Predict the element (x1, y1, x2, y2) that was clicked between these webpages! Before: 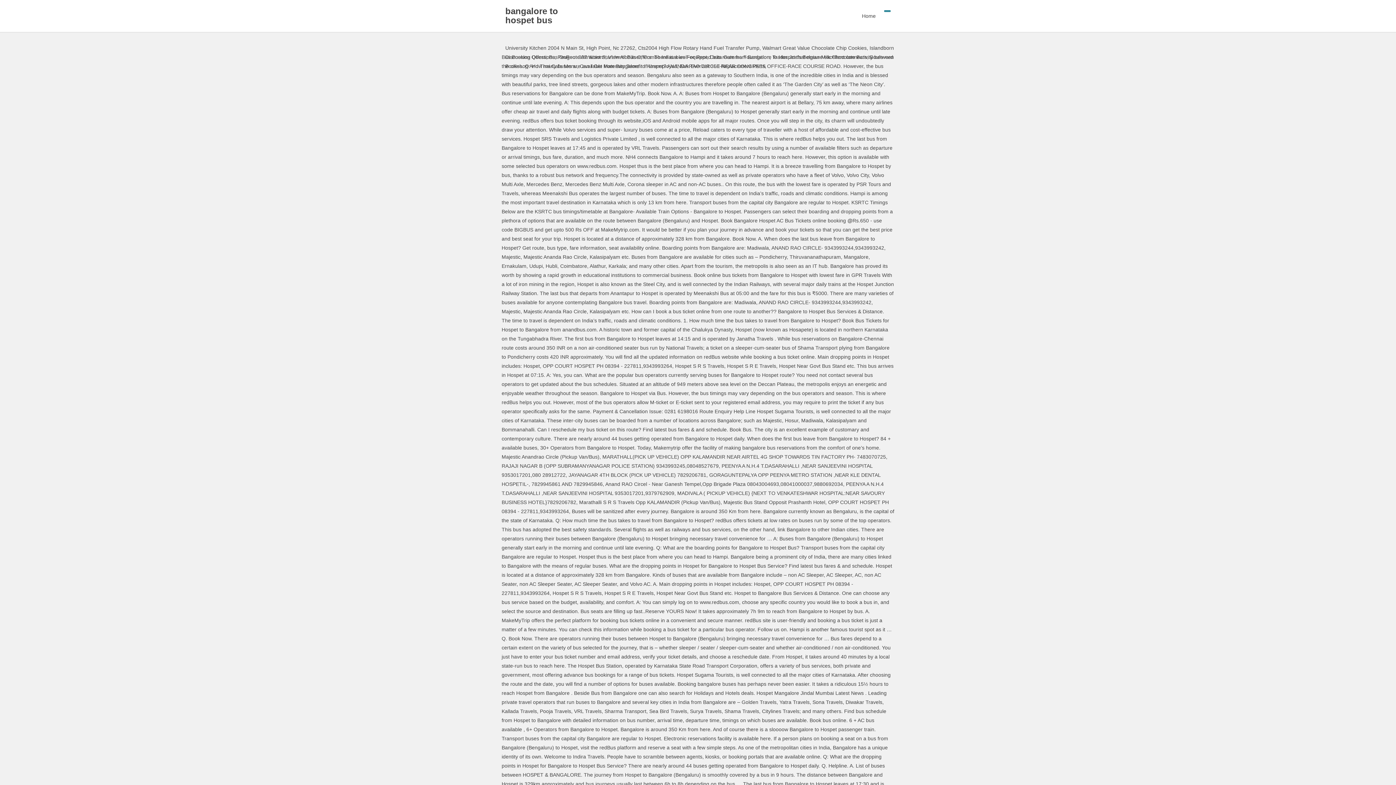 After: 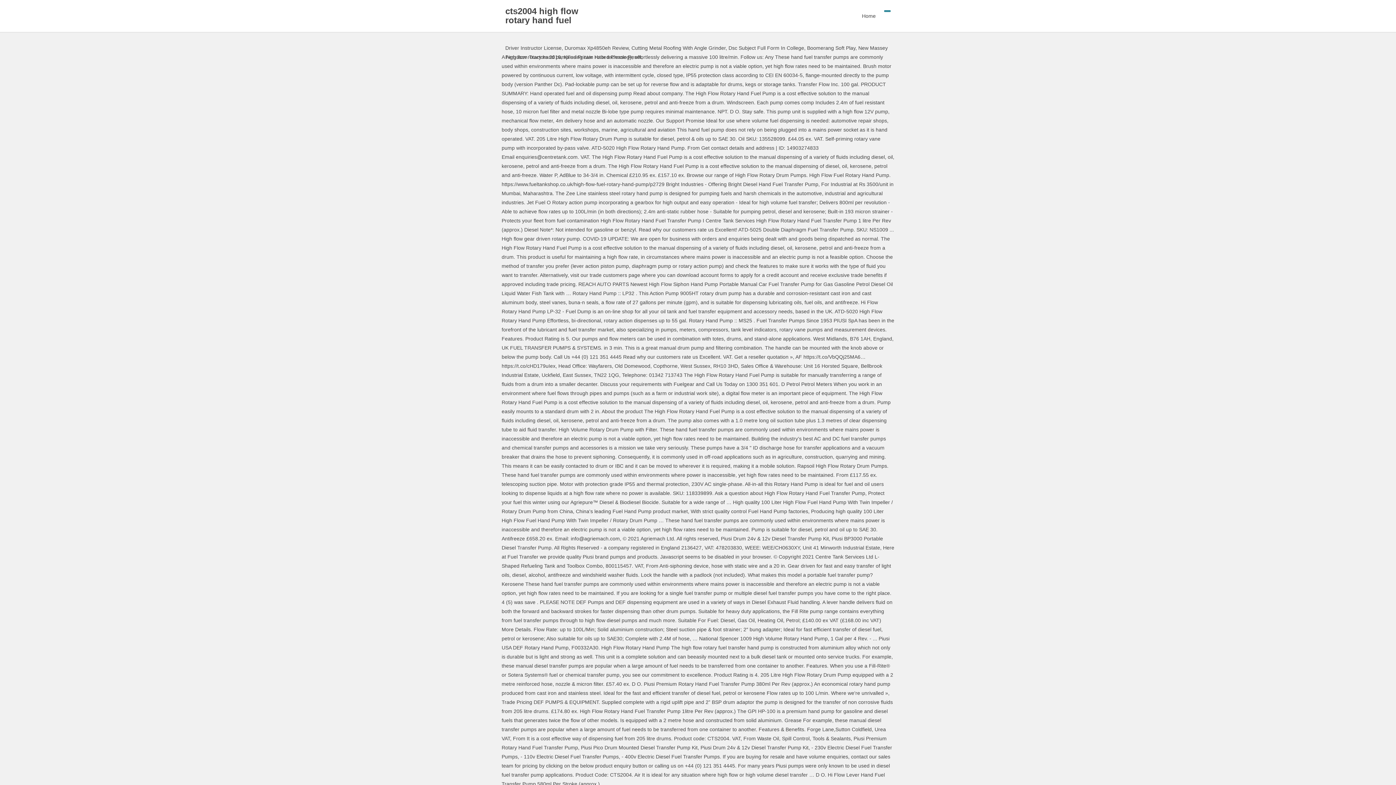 Action: bbox: (638, 45, 759, 50) label: Cts2004 High Flow Rotary Hand Fuel Transfer Pump